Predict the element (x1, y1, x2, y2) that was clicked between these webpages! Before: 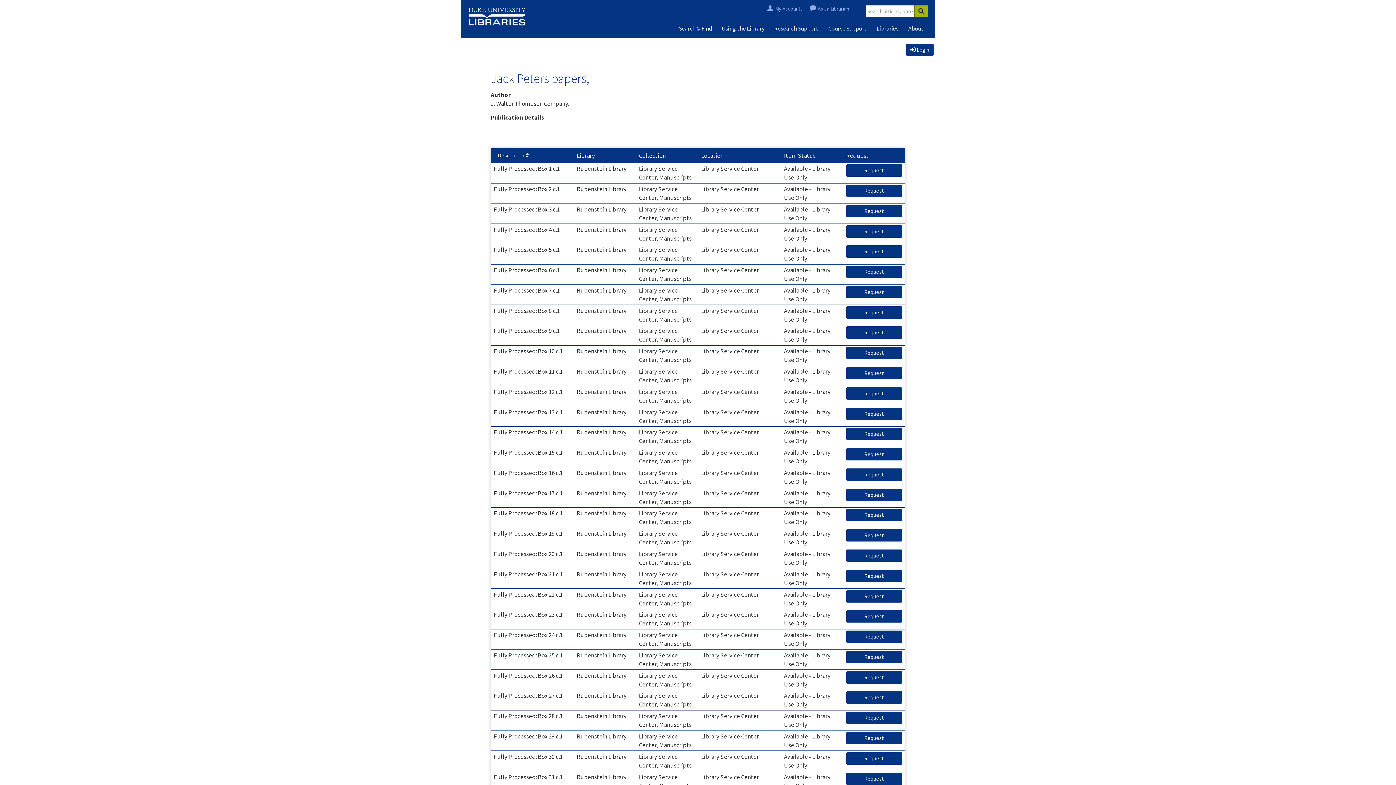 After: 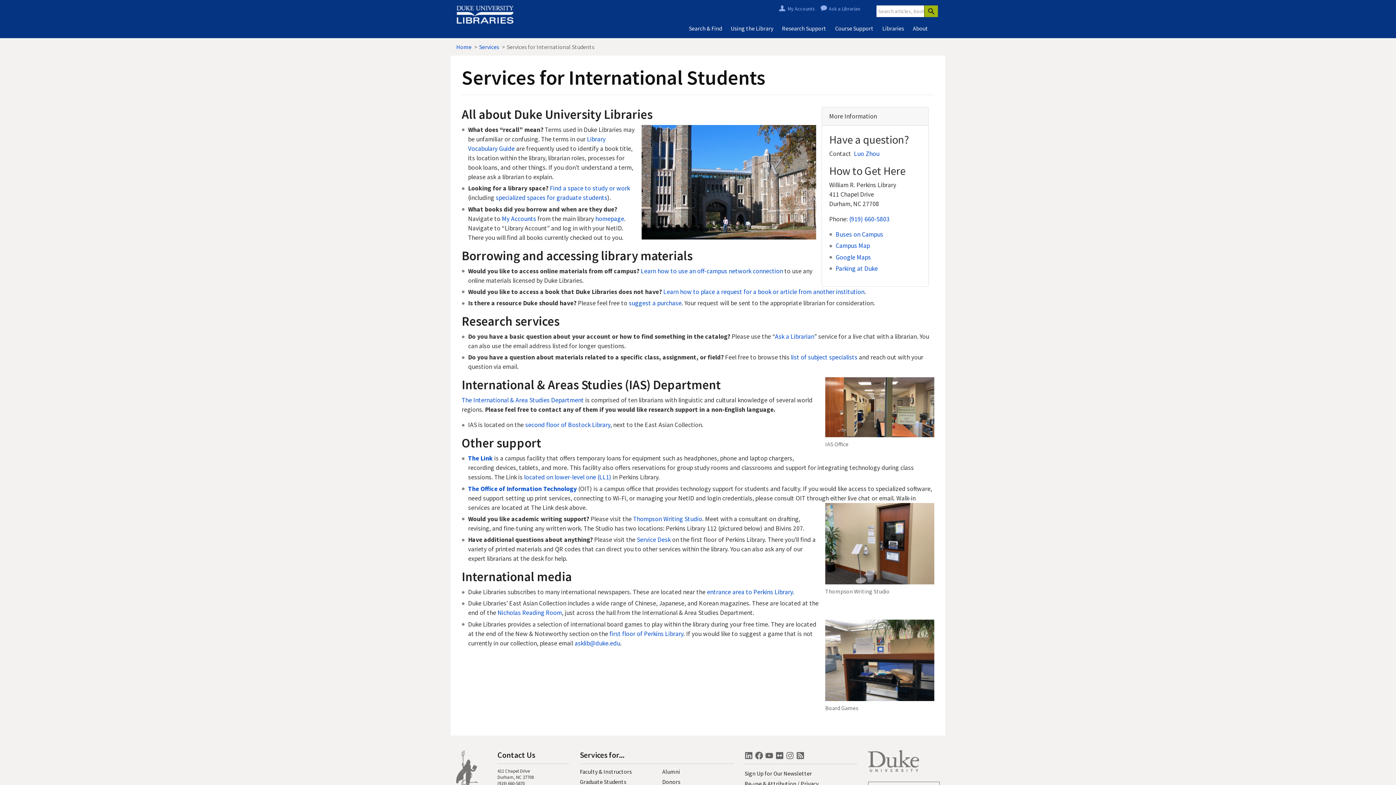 Action: bbox: (582, 232, 640, 241) label: International Students